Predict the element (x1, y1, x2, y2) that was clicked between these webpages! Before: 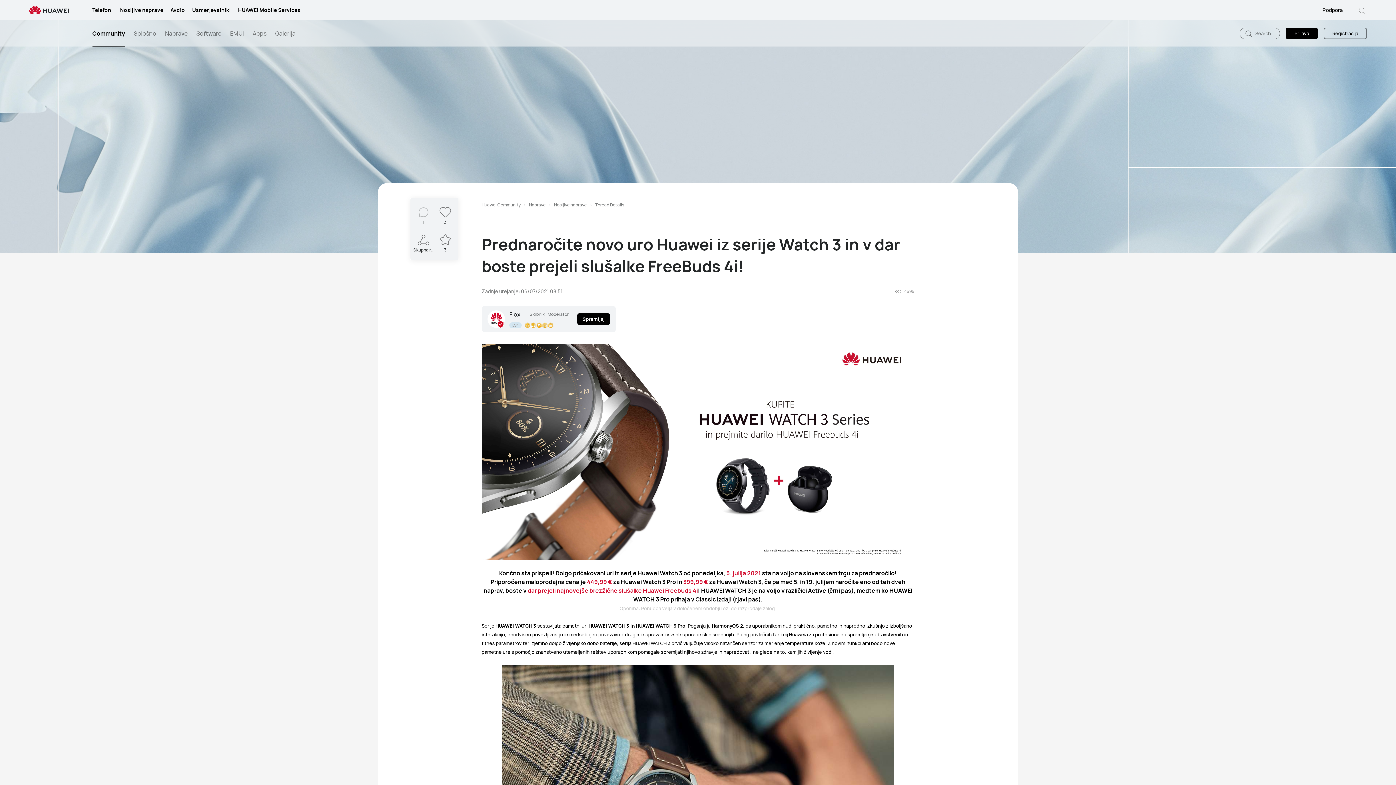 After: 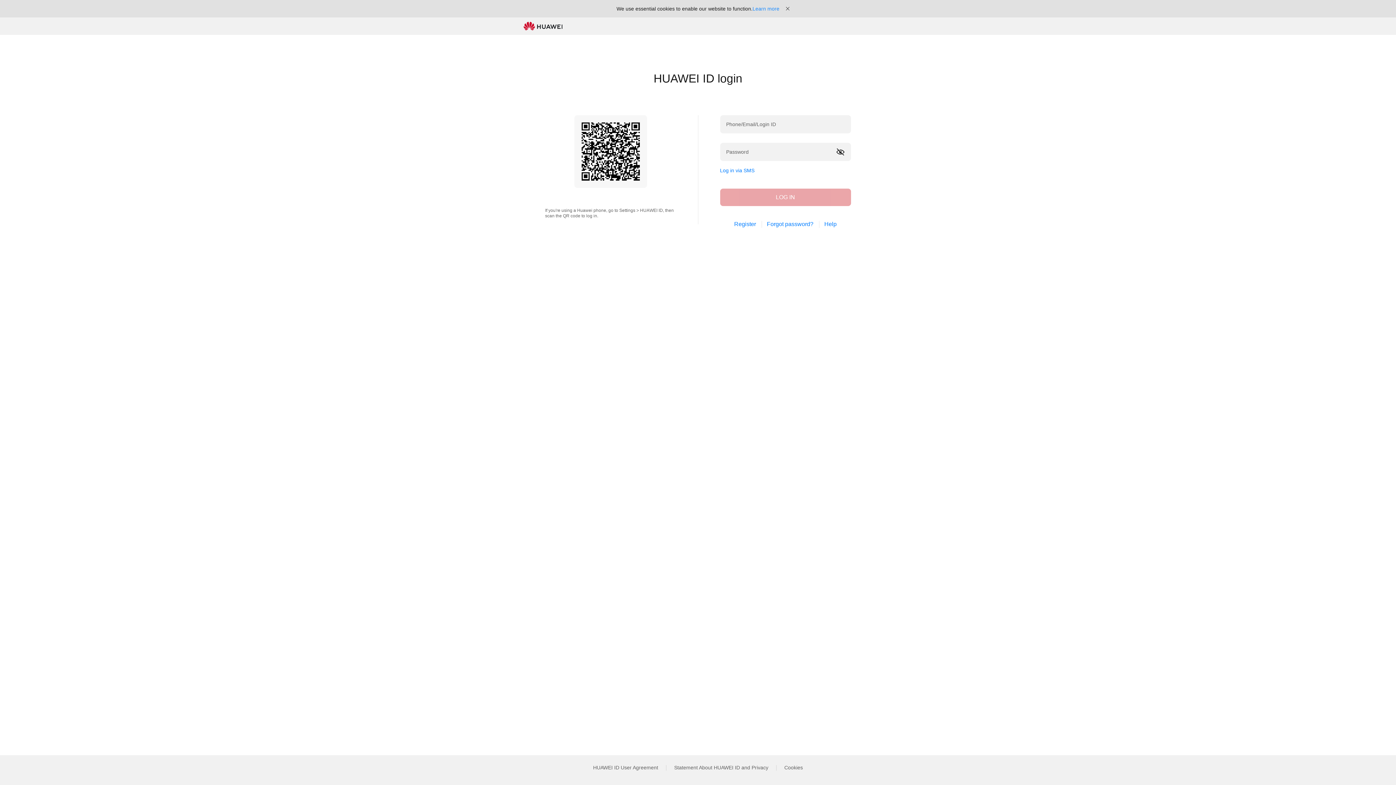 Action: label: 3 bbox: (444, 219, 446, 225)